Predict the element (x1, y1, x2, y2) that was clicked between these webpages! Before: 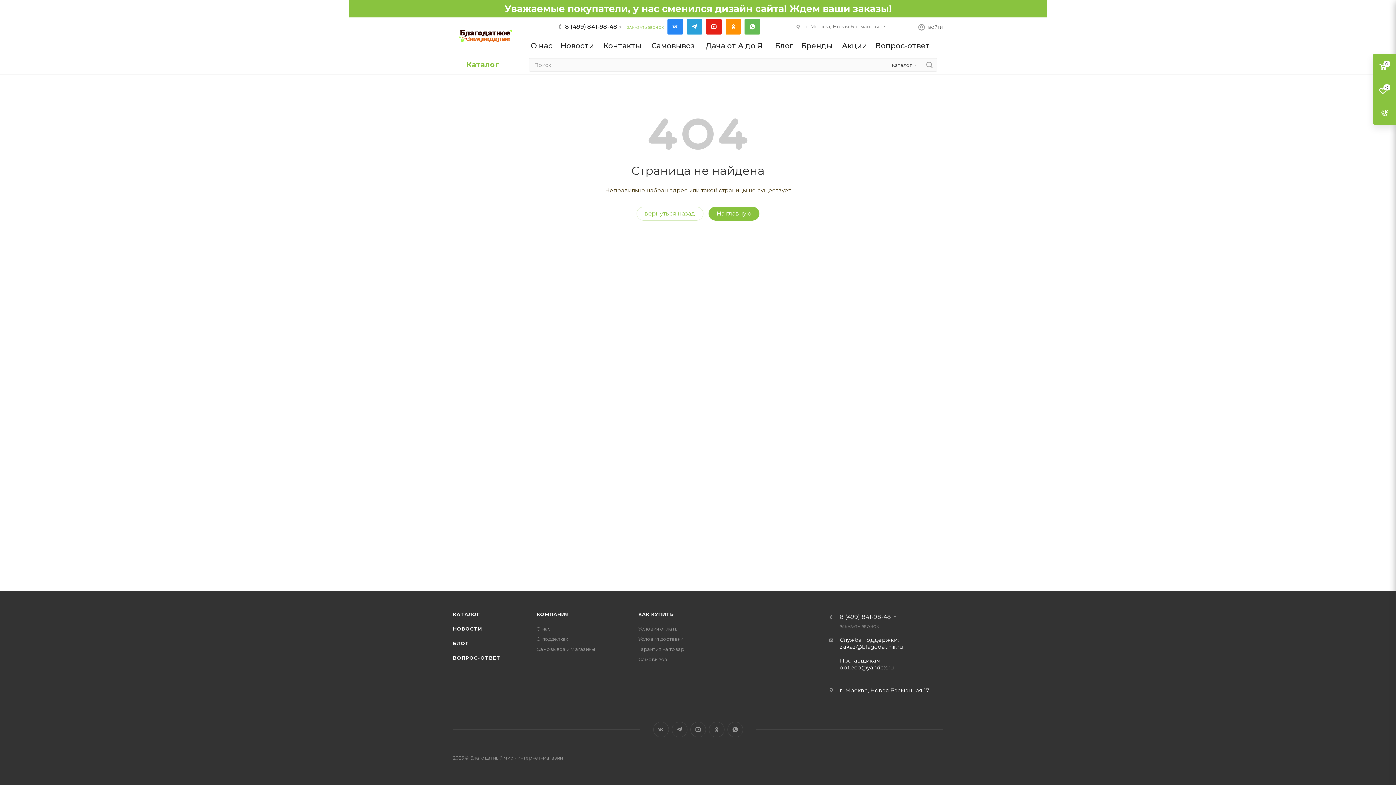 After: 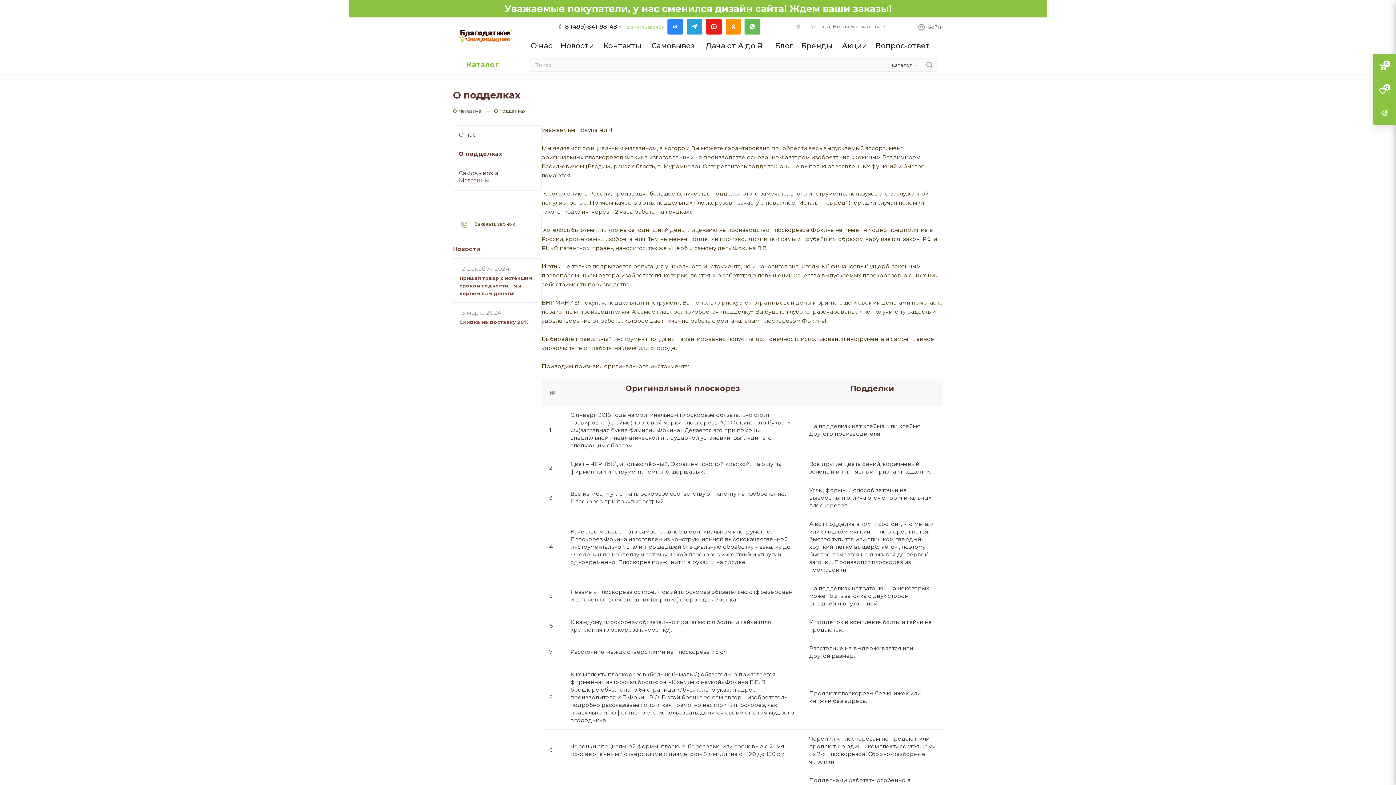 Action: bbox: (536, 636, 568, 642) label: О подделках